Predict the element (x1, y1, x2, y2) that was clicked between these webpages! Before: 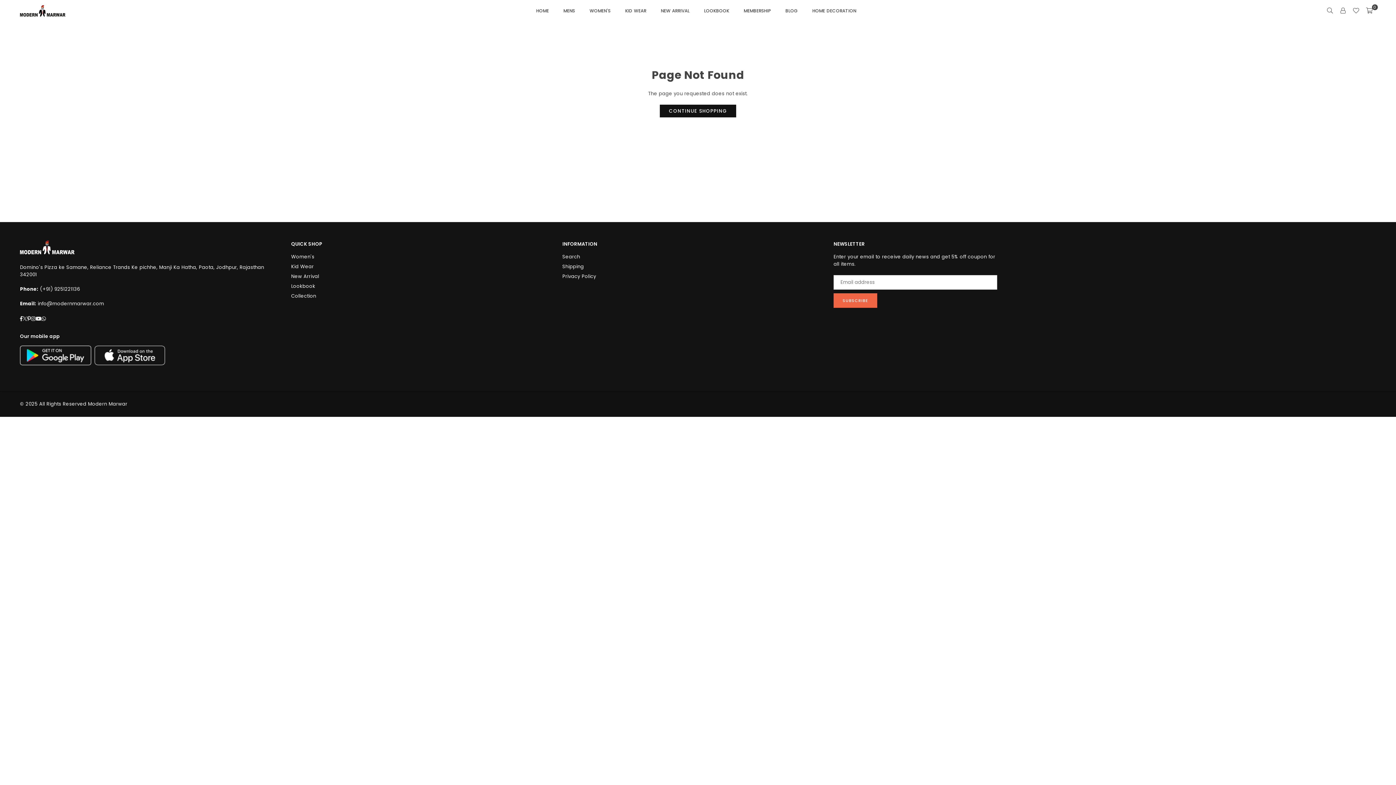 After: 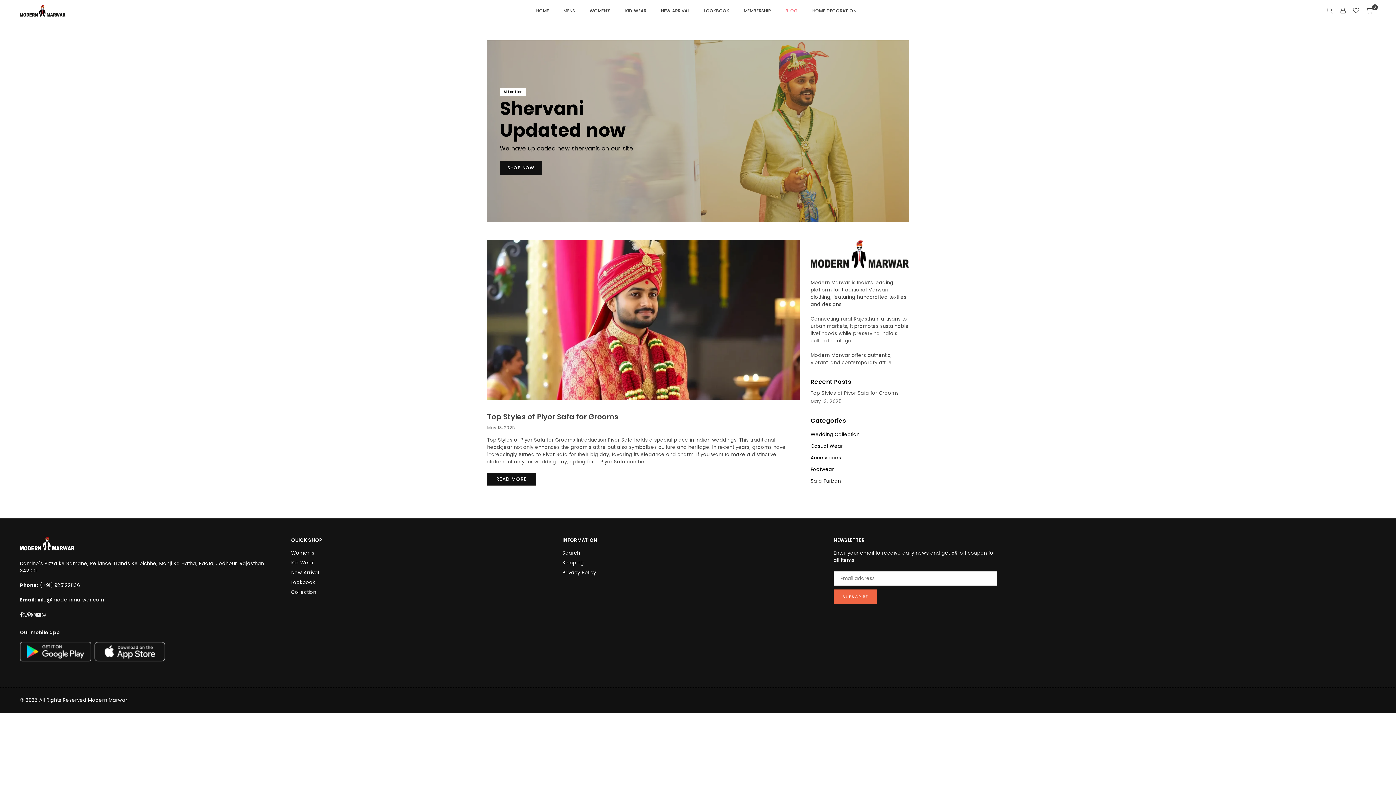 Action: label: BLOG bbox: (780, 0, 803, 20)